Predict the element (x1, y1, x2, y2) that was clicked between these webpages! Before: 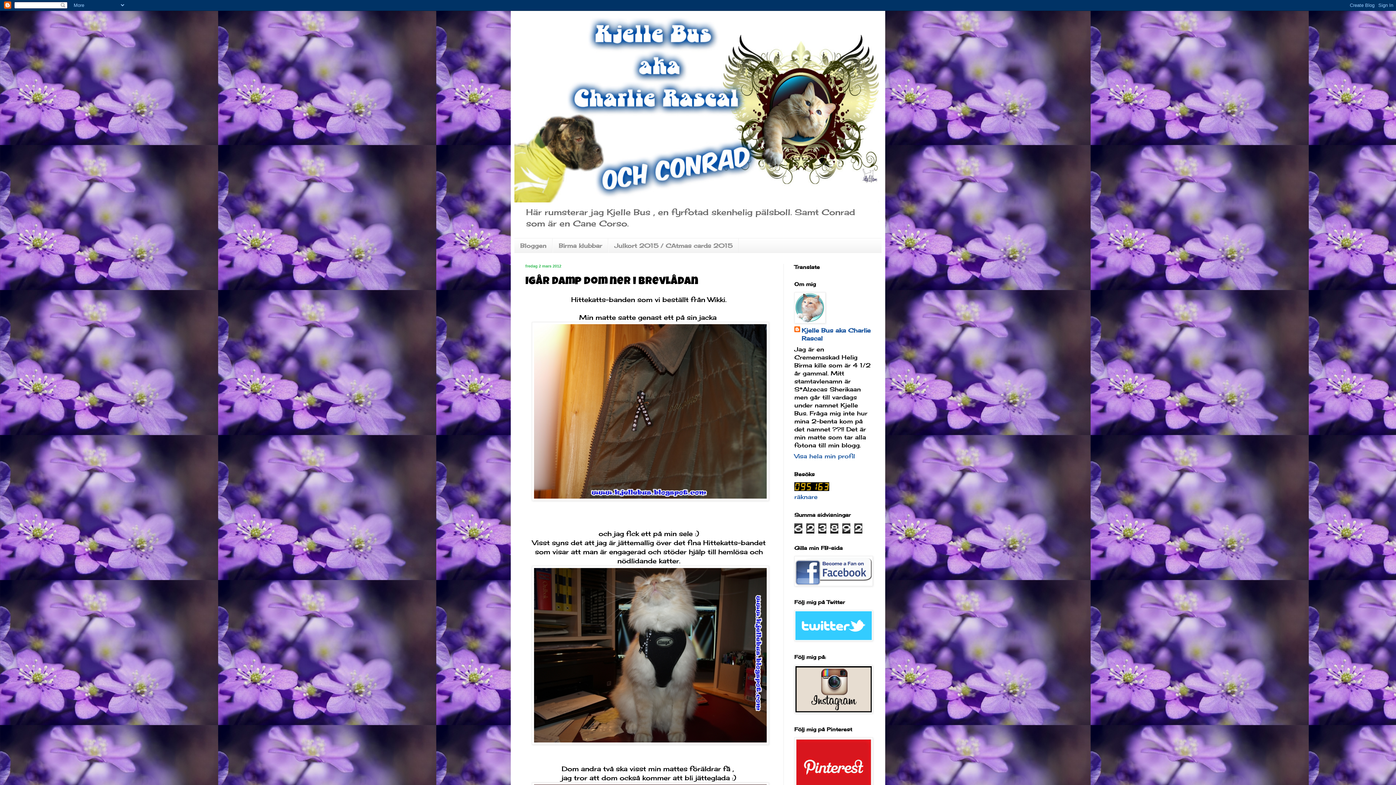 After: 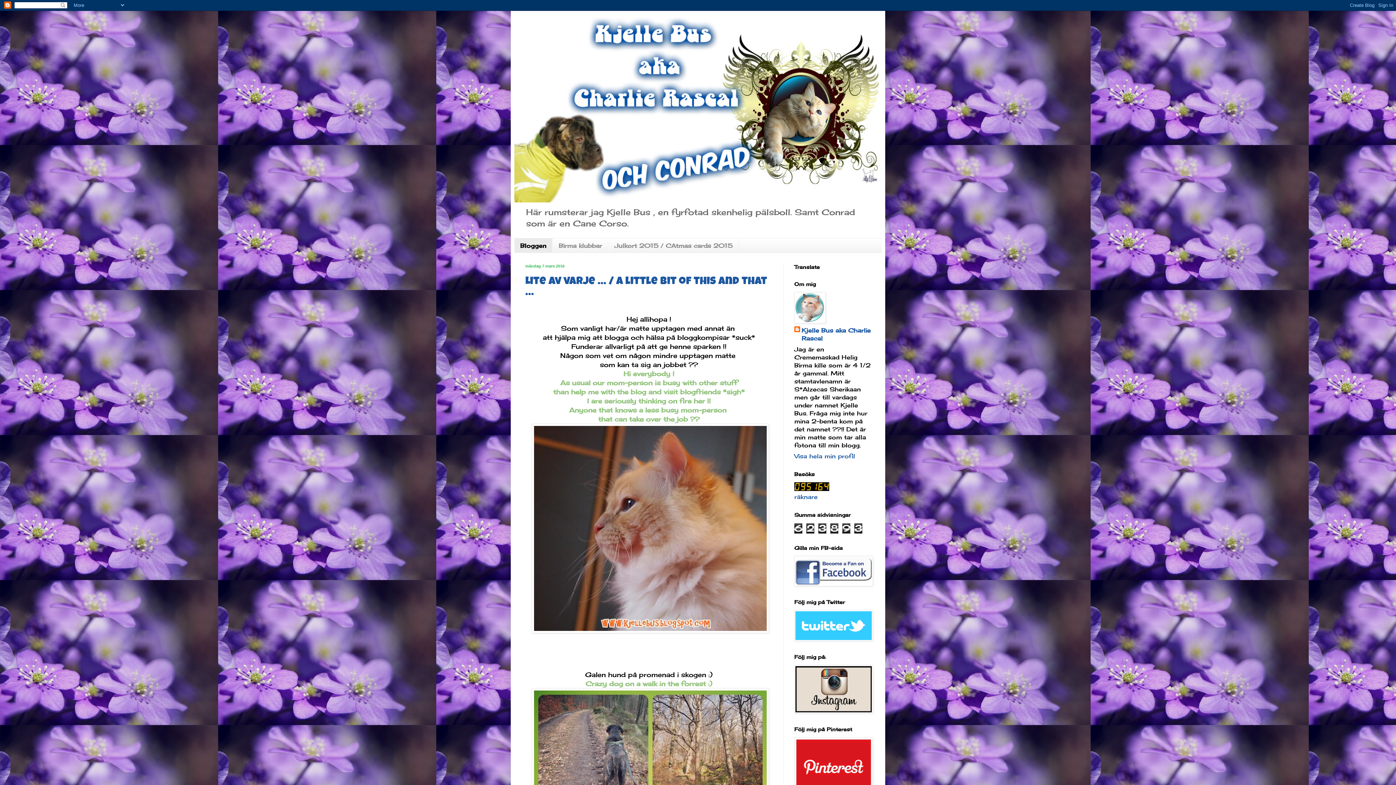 Action: label: Bloggen bbox: (514, 238, 552, 252)